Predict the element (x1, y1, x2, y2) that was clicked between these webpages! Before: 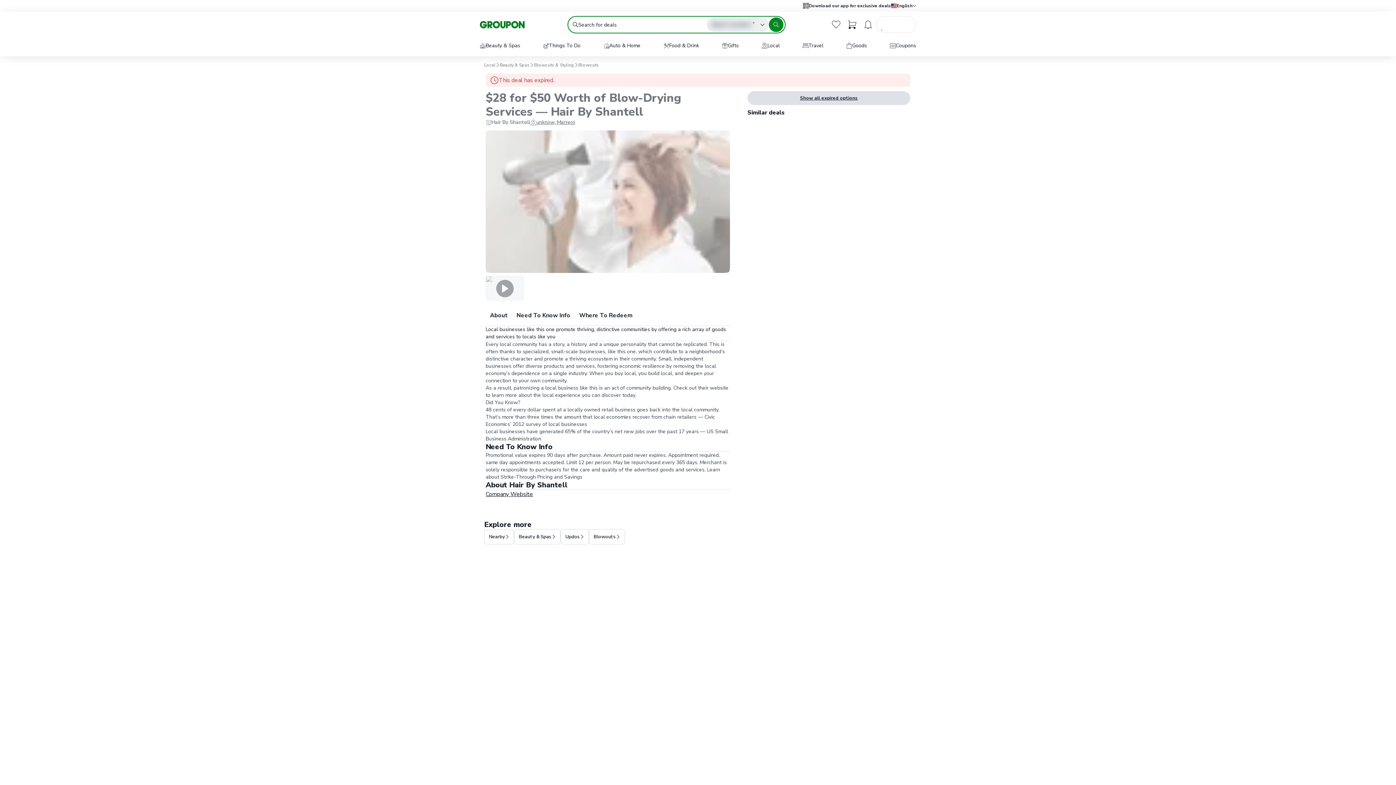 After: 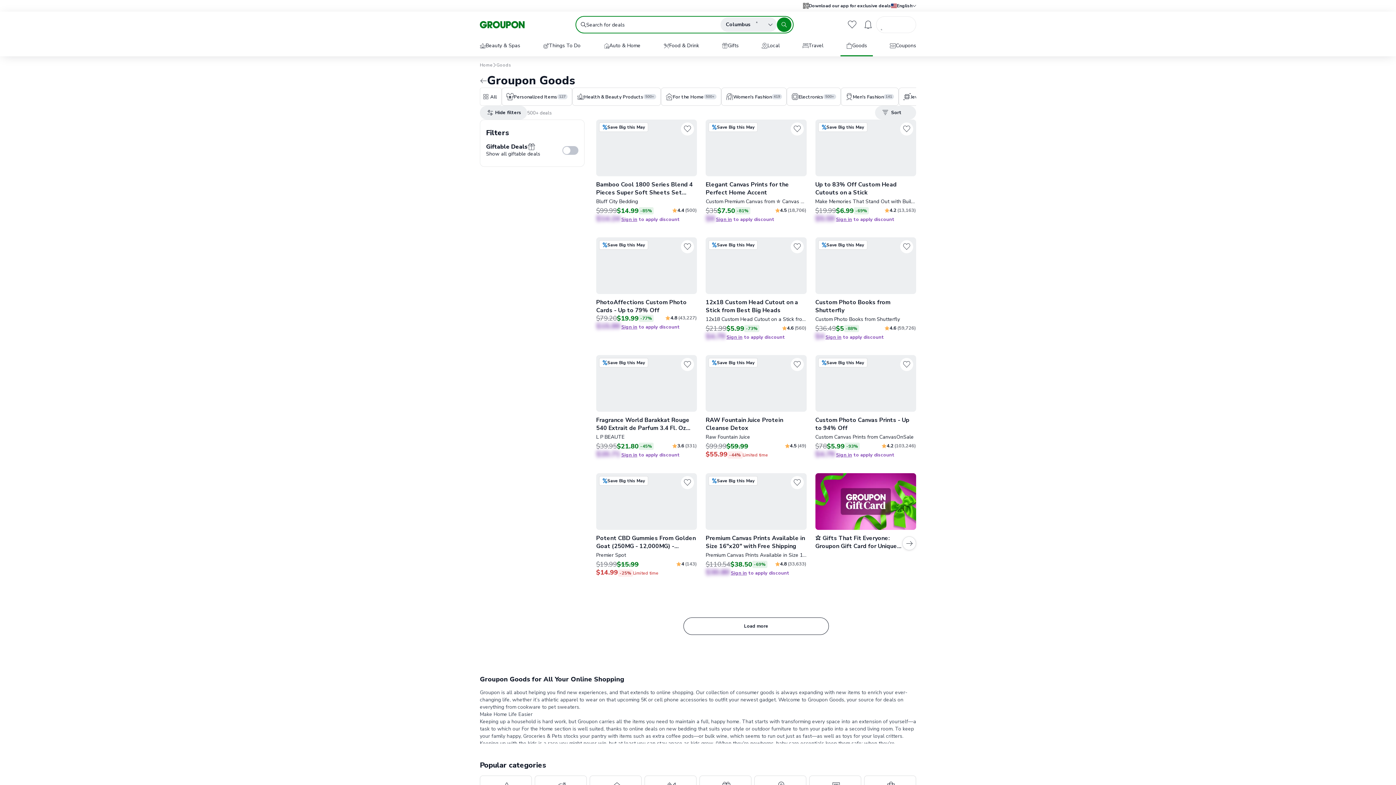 Action: label: Goods bbox: (840, 36, 873, 55)